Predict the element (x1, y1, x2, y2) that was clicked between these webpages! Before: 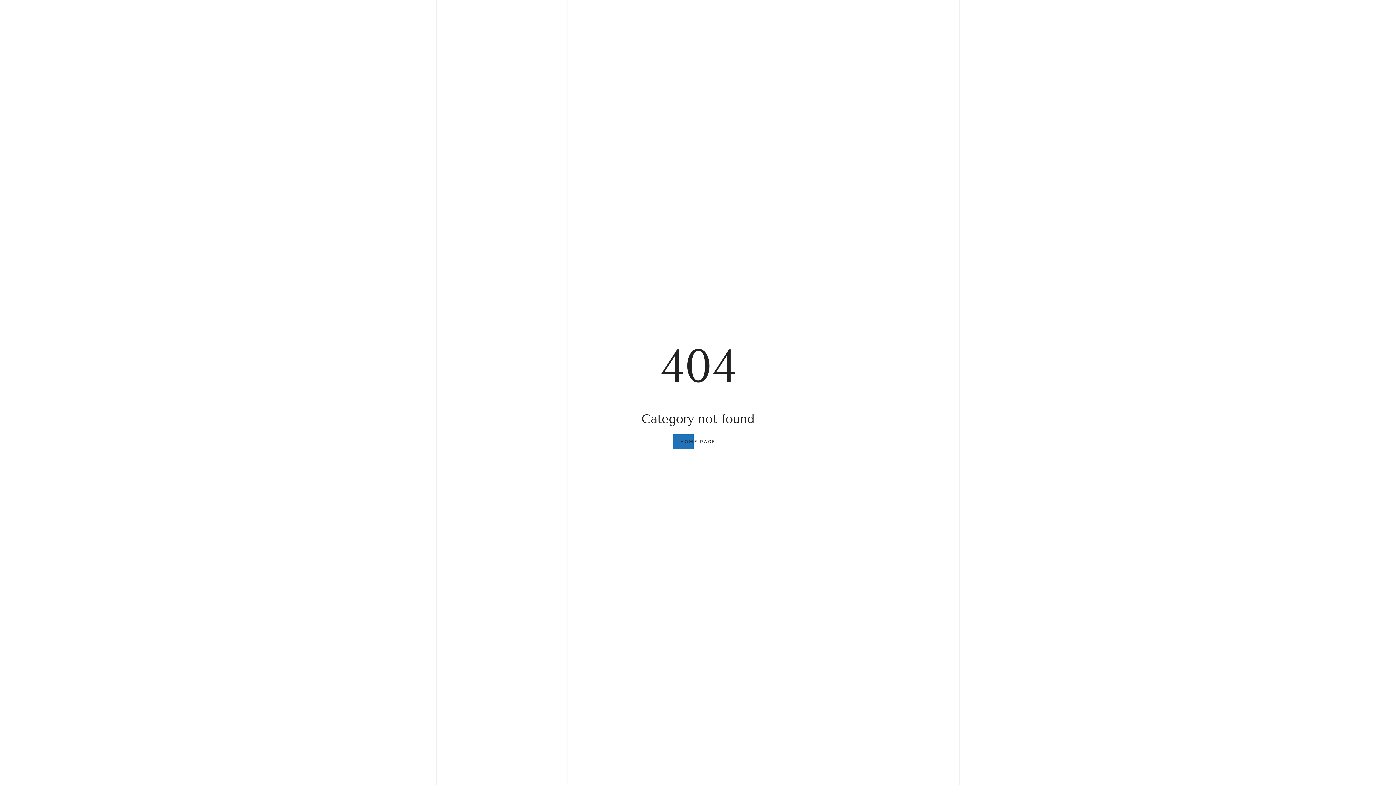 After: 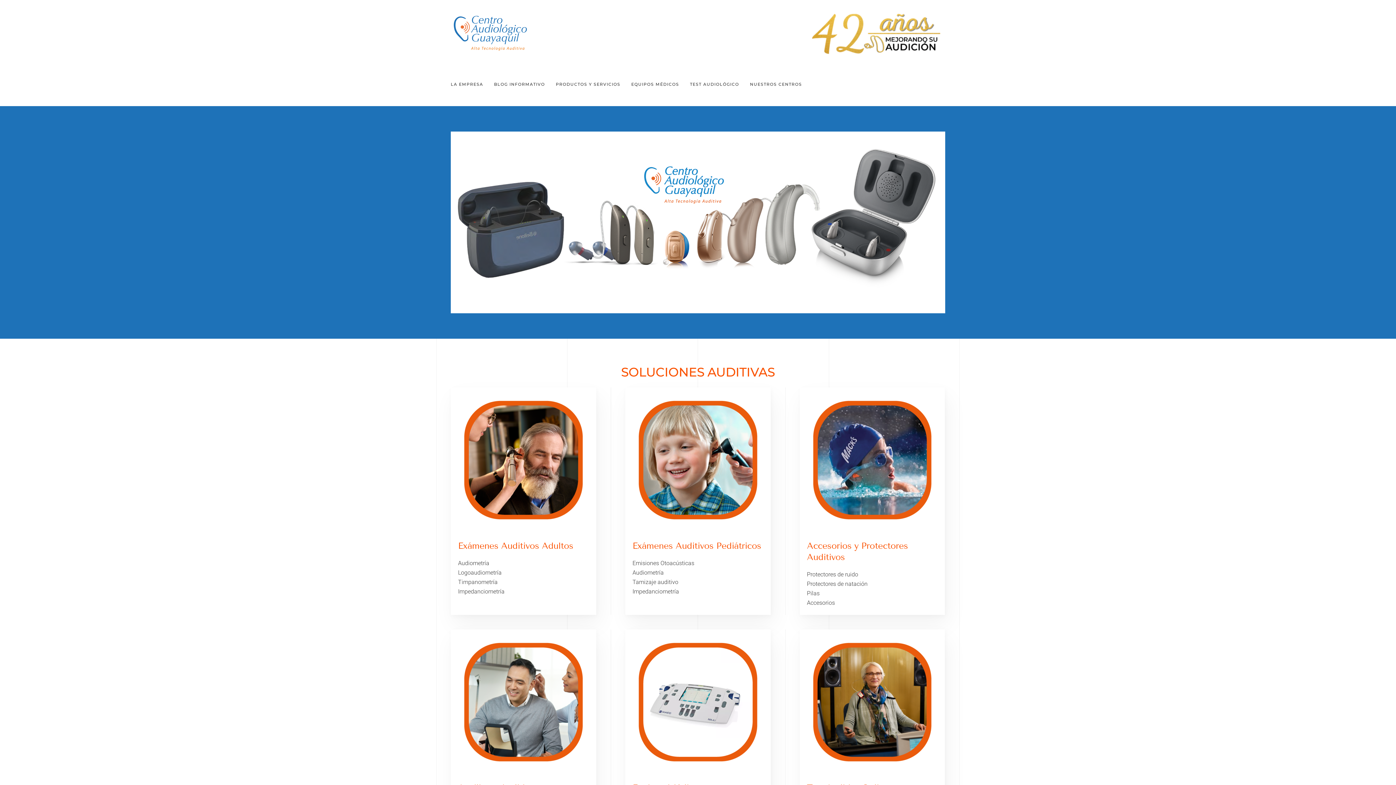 Action: label: HOME PAGE bbox: (673, 434, 723, 449)